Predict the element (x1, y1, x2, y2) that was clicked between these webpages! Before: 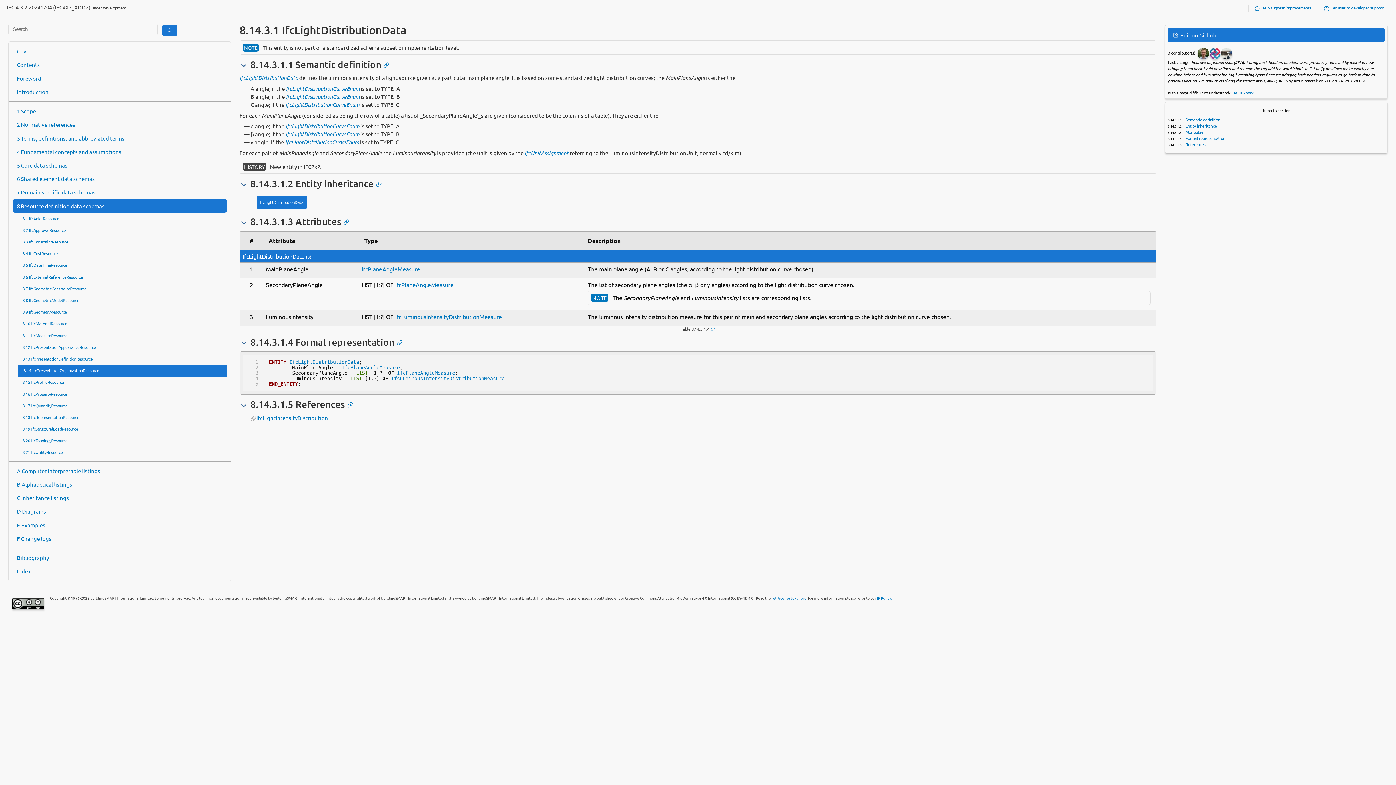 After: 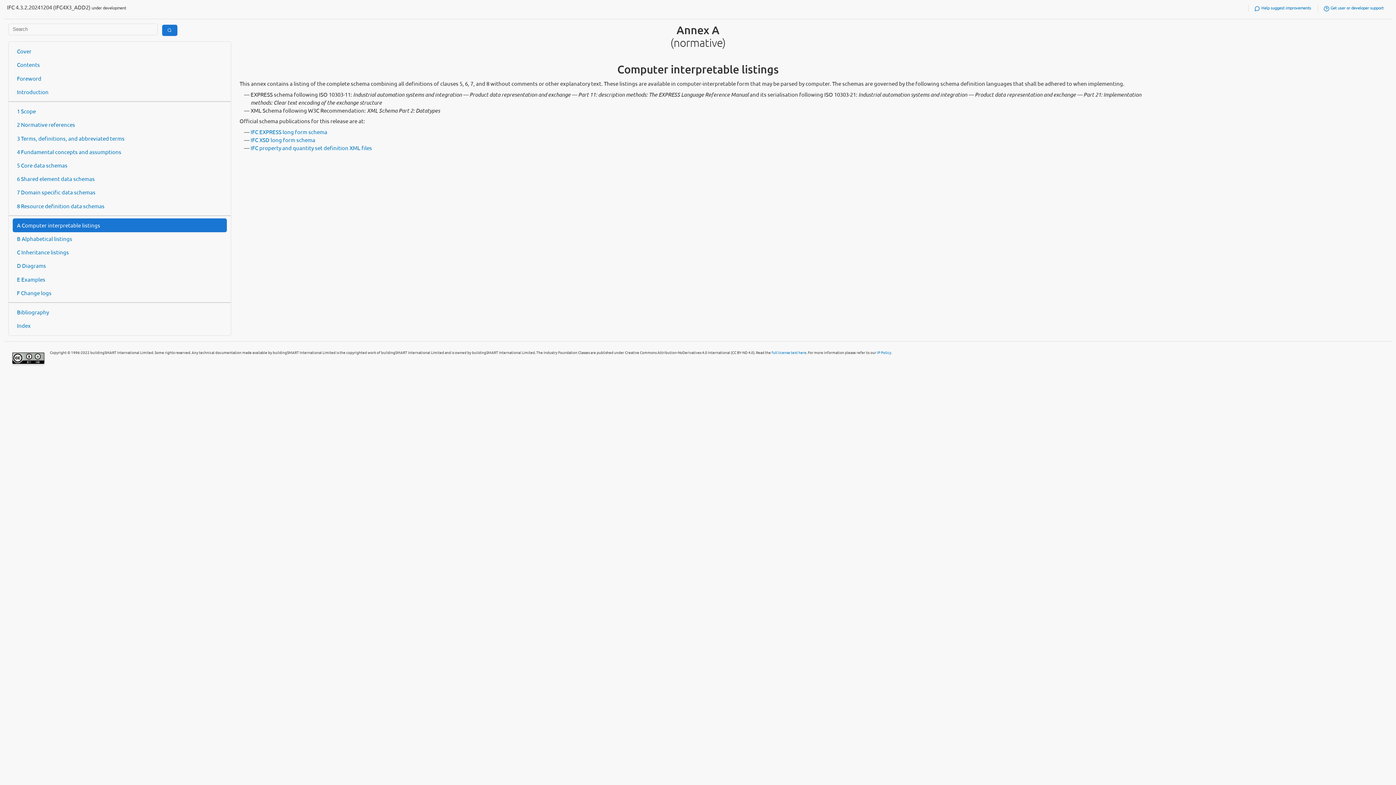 Action: bbox: (12, 464, 226, 477) label: A Computer interpretable listings